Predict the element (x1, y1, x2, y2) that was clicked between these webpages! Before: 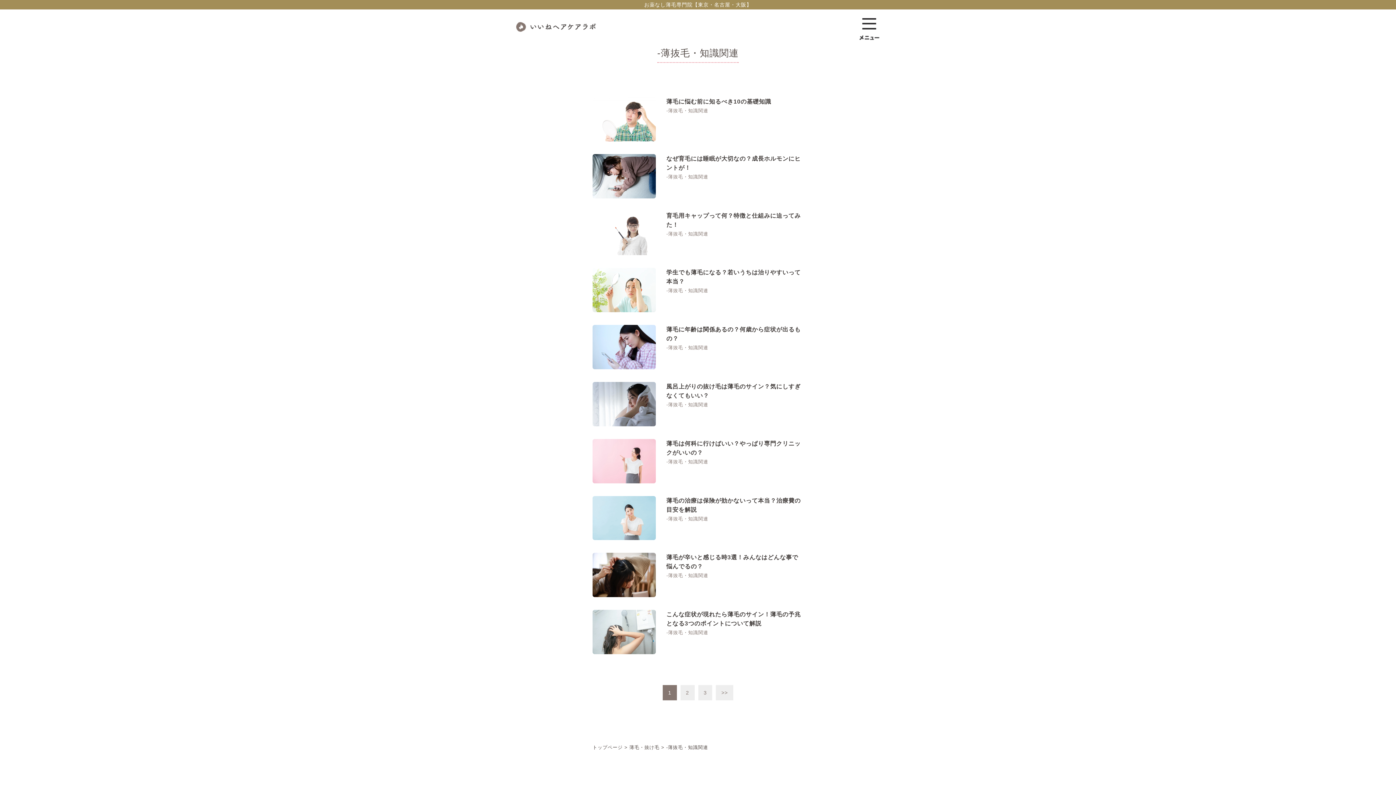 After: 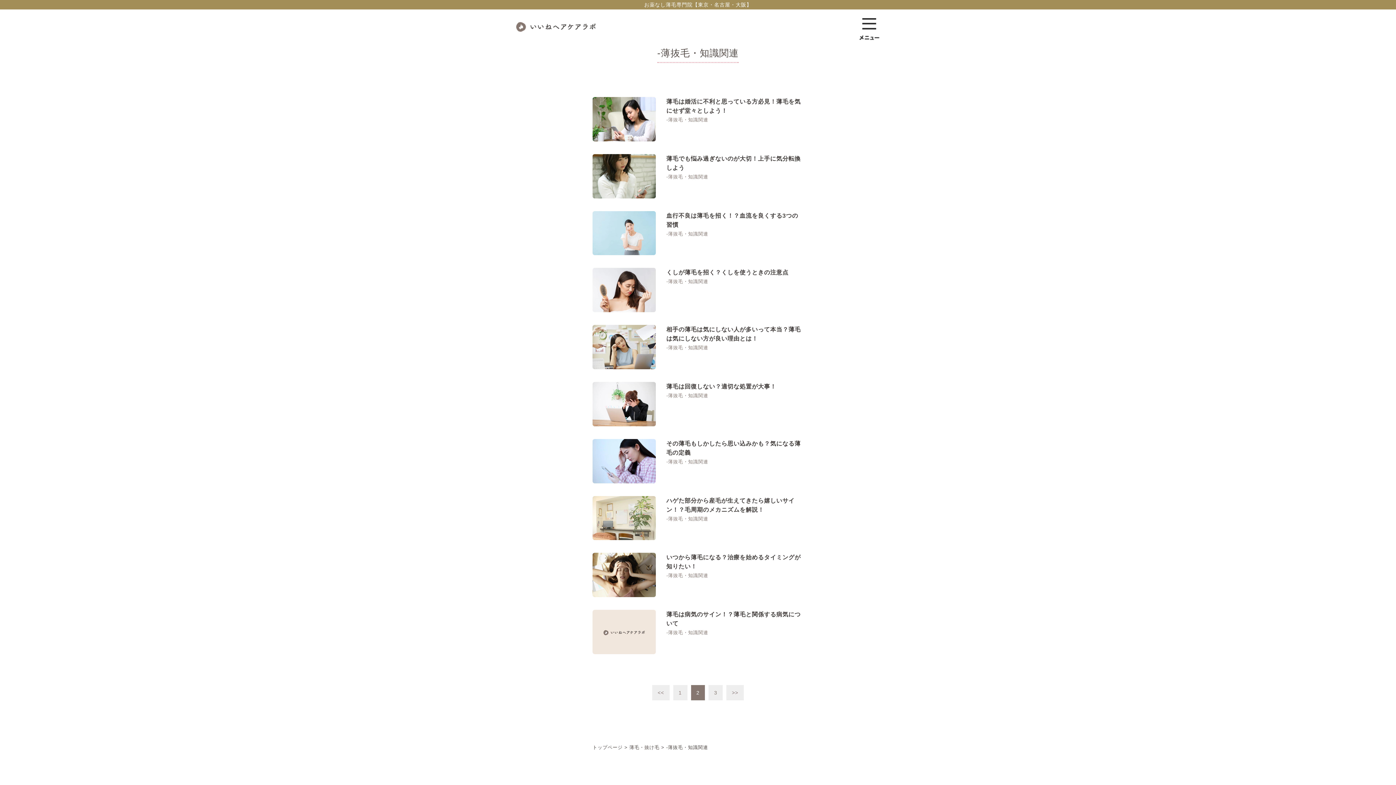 Action: label: 2 bbox: (680, 685, 694, 700)